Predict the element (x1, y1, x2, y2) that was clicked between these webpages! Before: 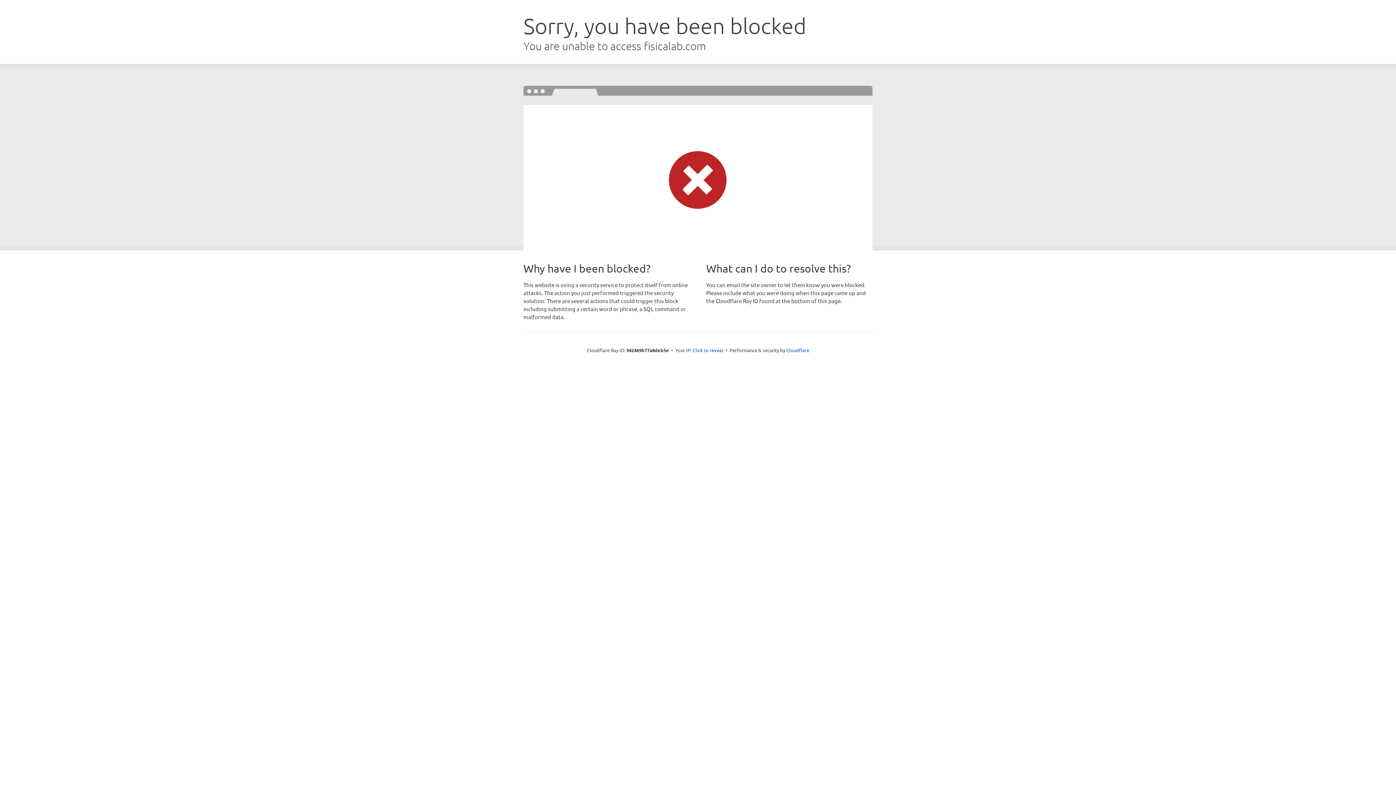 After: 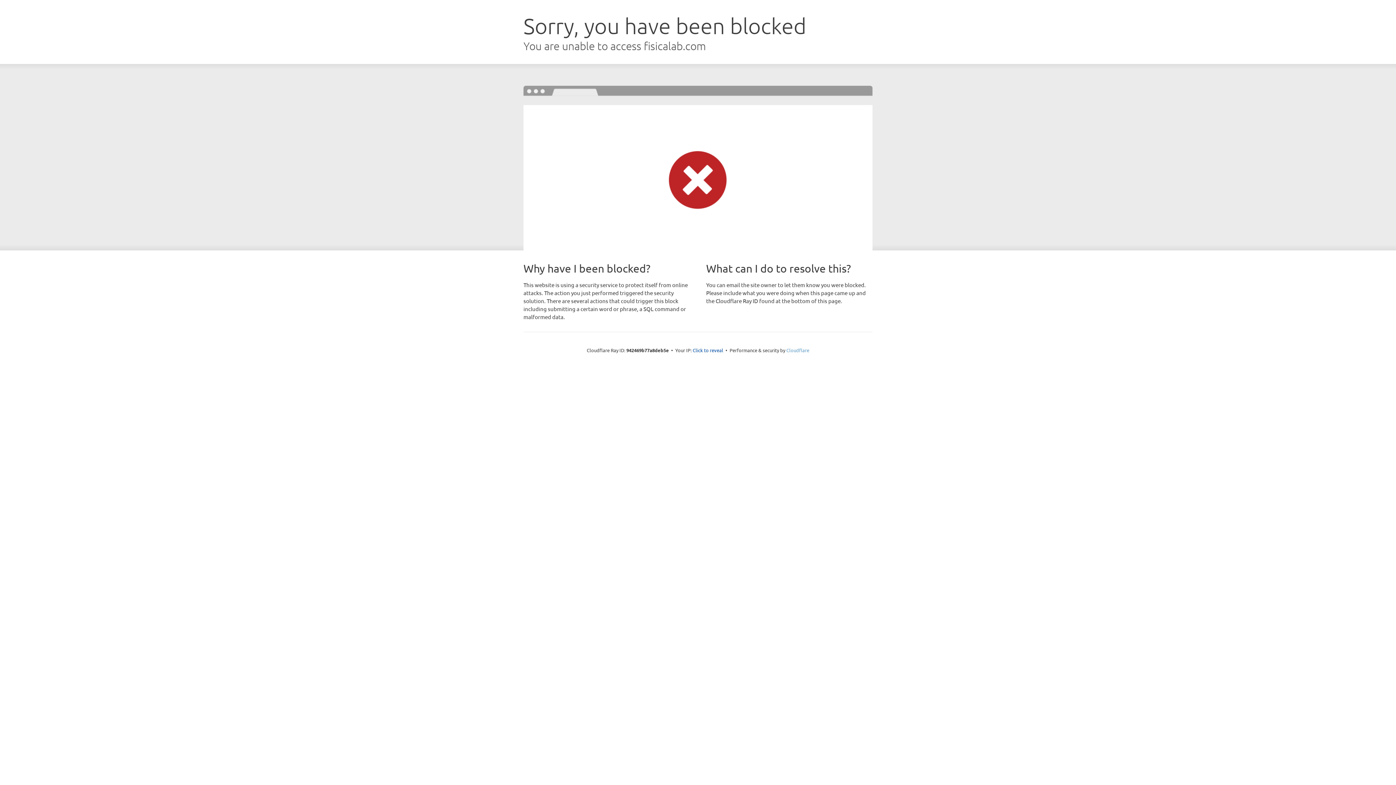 Action: bbox: (786, 347, 809, 353) label: Cloudflare